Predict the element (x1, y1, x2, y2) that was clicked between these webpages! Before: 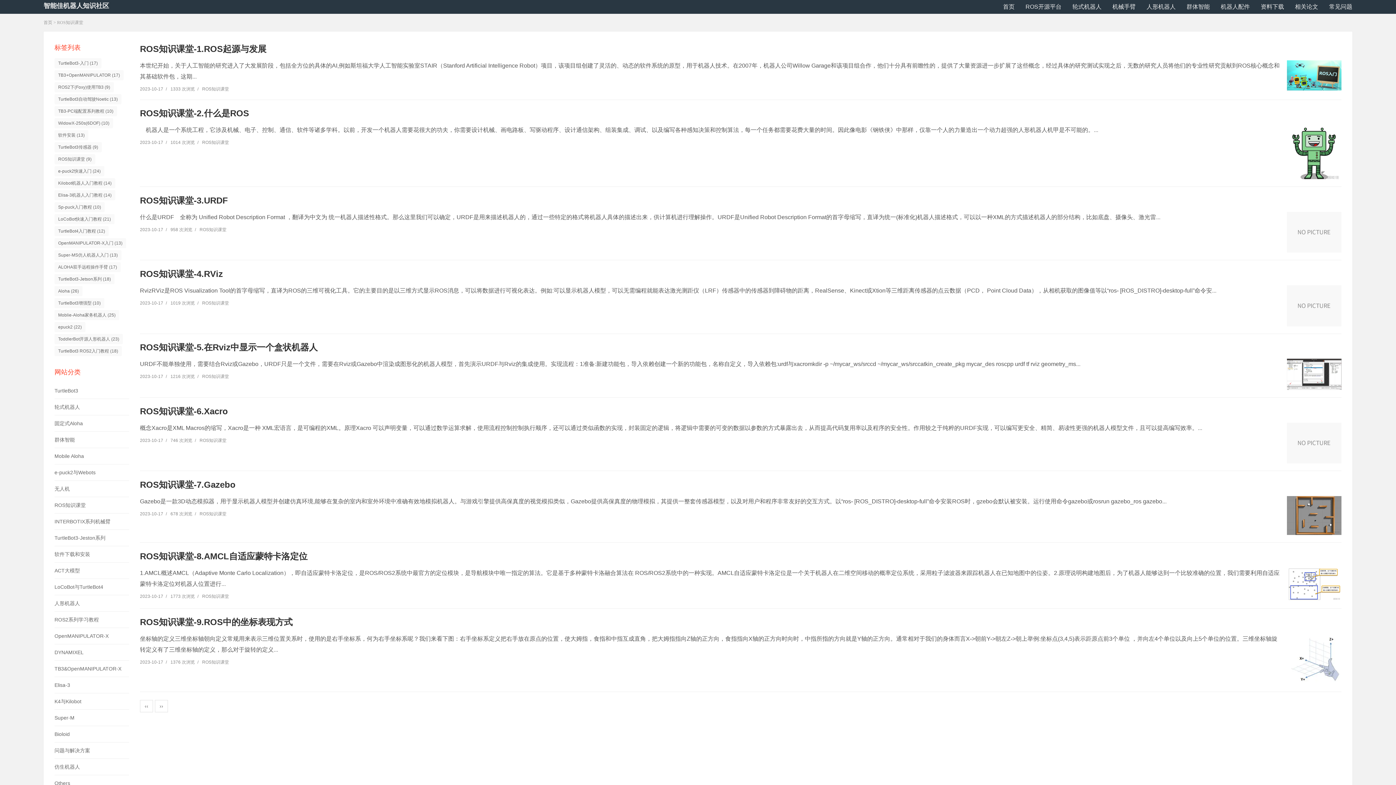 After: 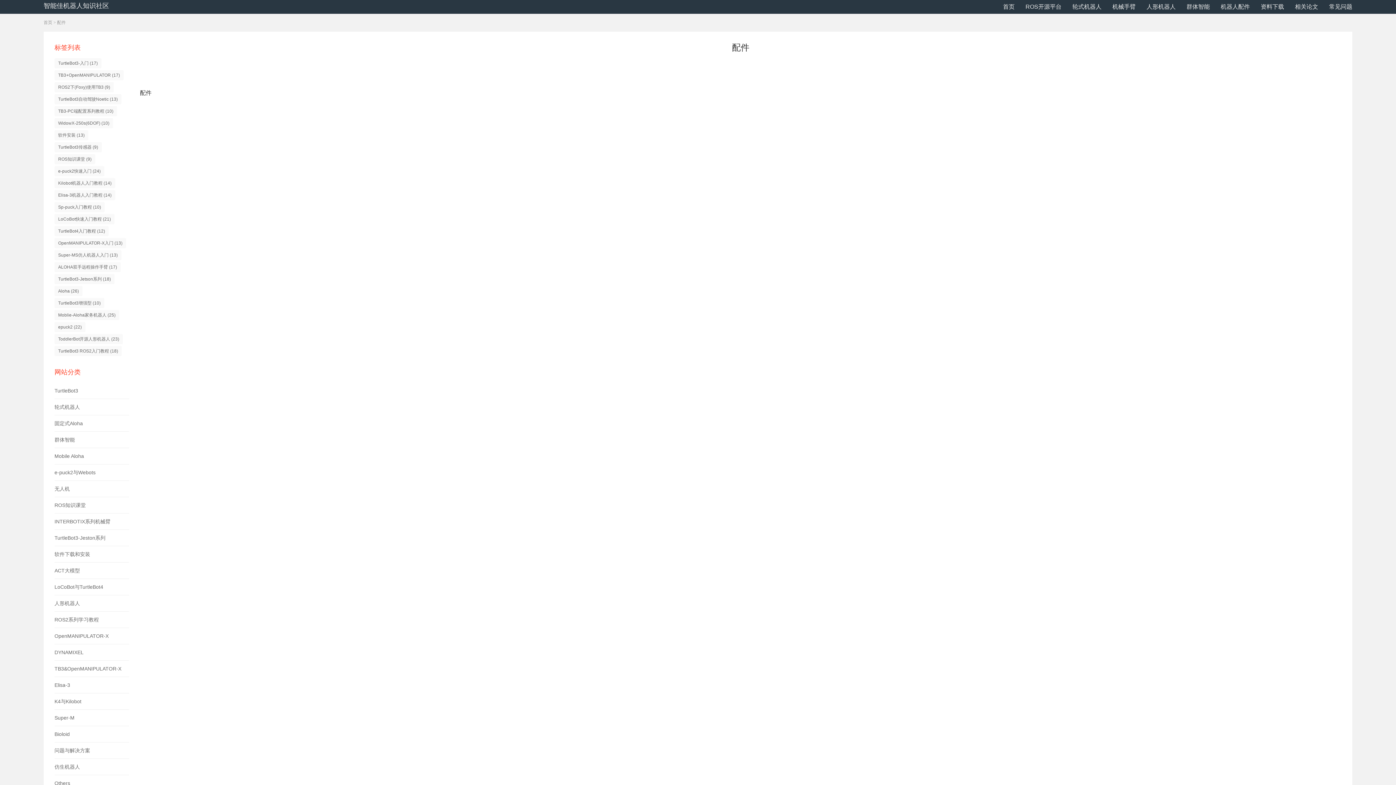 Action: bbox: (1221, 3, 1250, 9) label: 机器人配件